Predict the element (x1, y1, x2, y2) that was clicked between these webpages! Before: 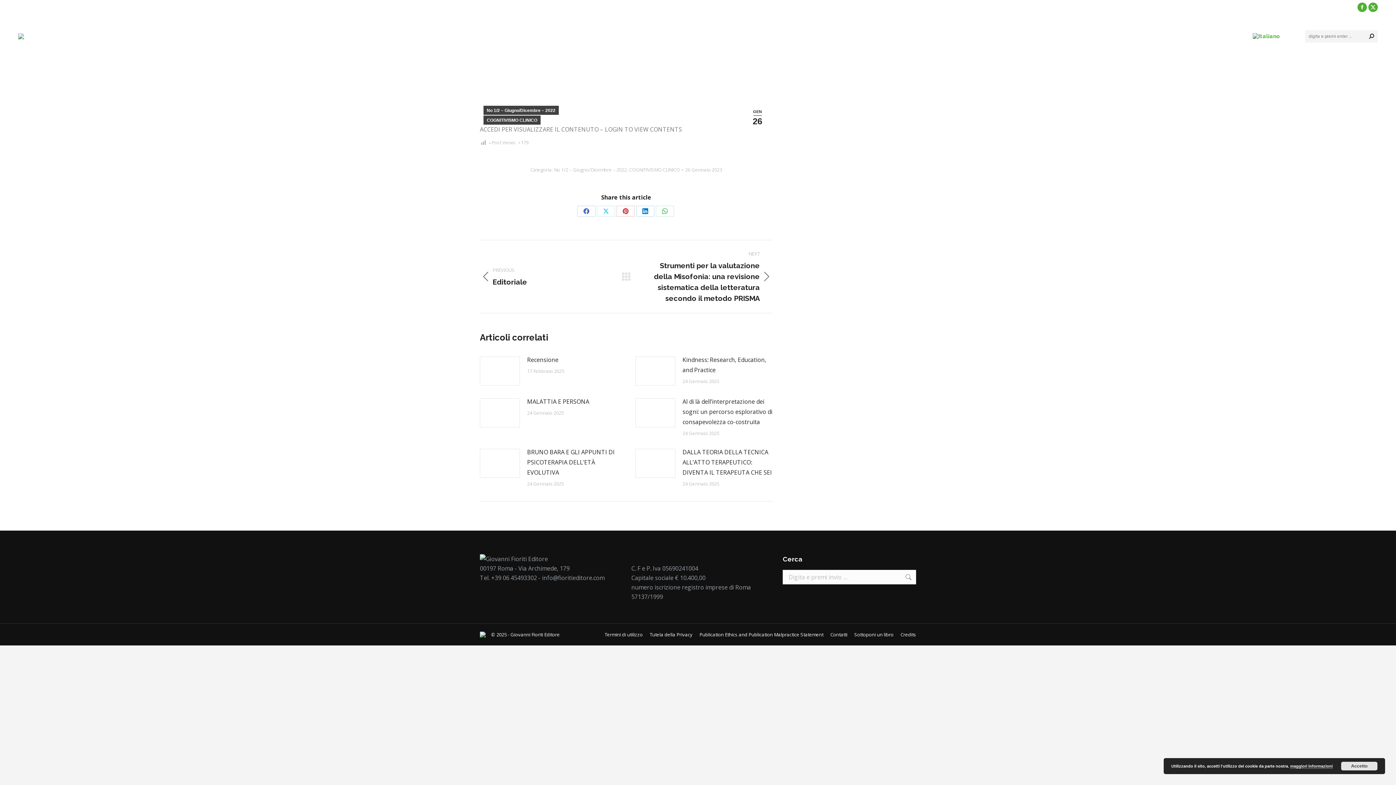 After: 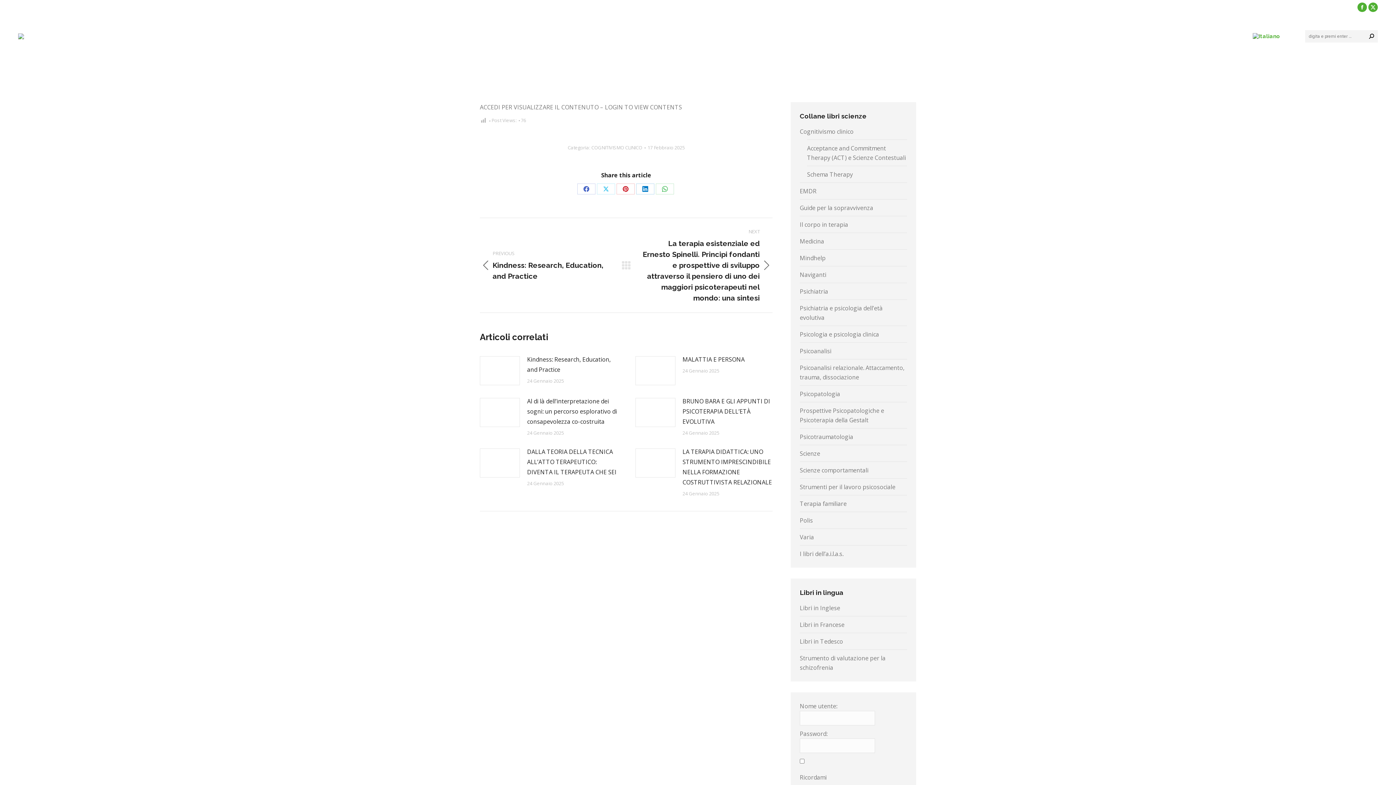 Action: label: Recensione bbox: (527, 354, 558, 365)